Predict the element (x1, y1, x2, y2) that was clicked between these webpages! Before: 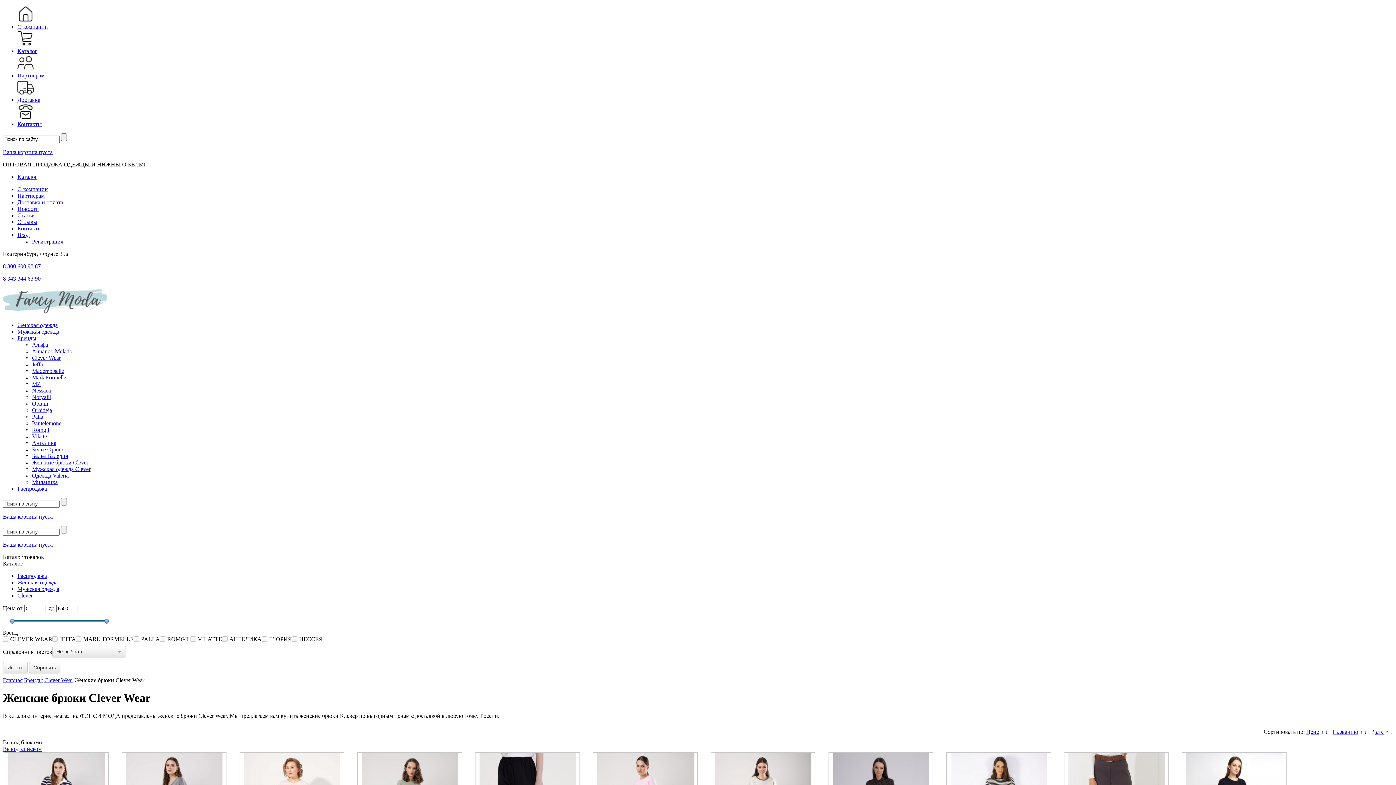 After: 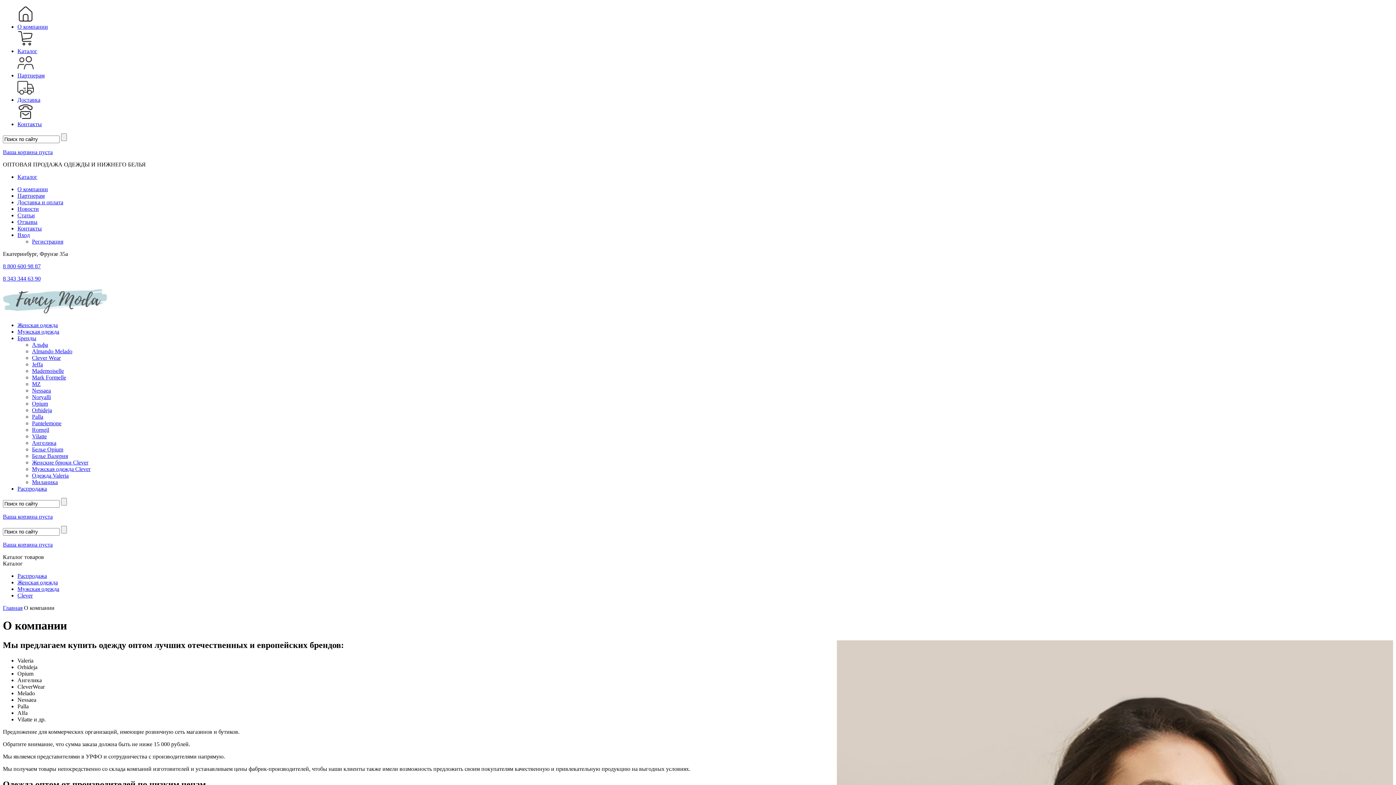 Action: bbox: (17, 186, 48, 192) label: О компании